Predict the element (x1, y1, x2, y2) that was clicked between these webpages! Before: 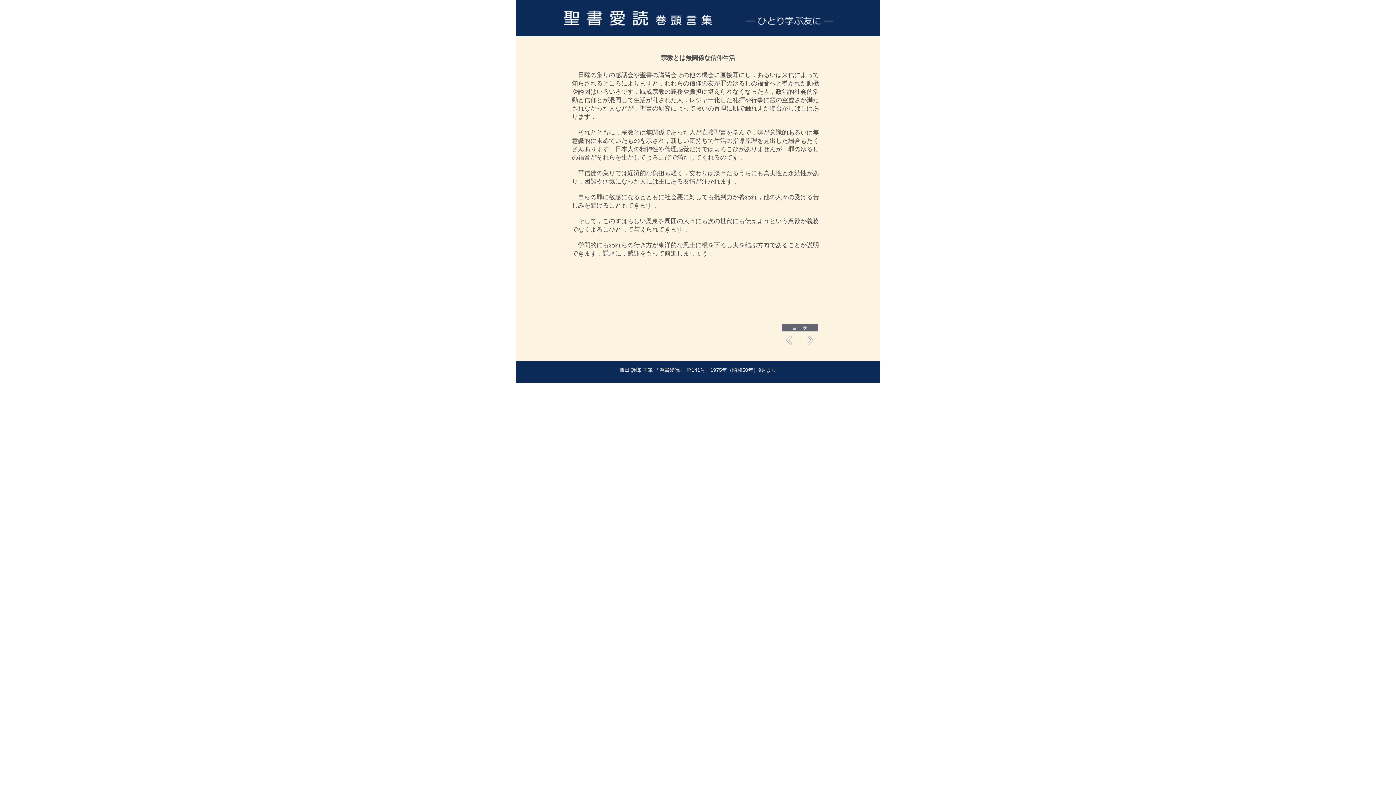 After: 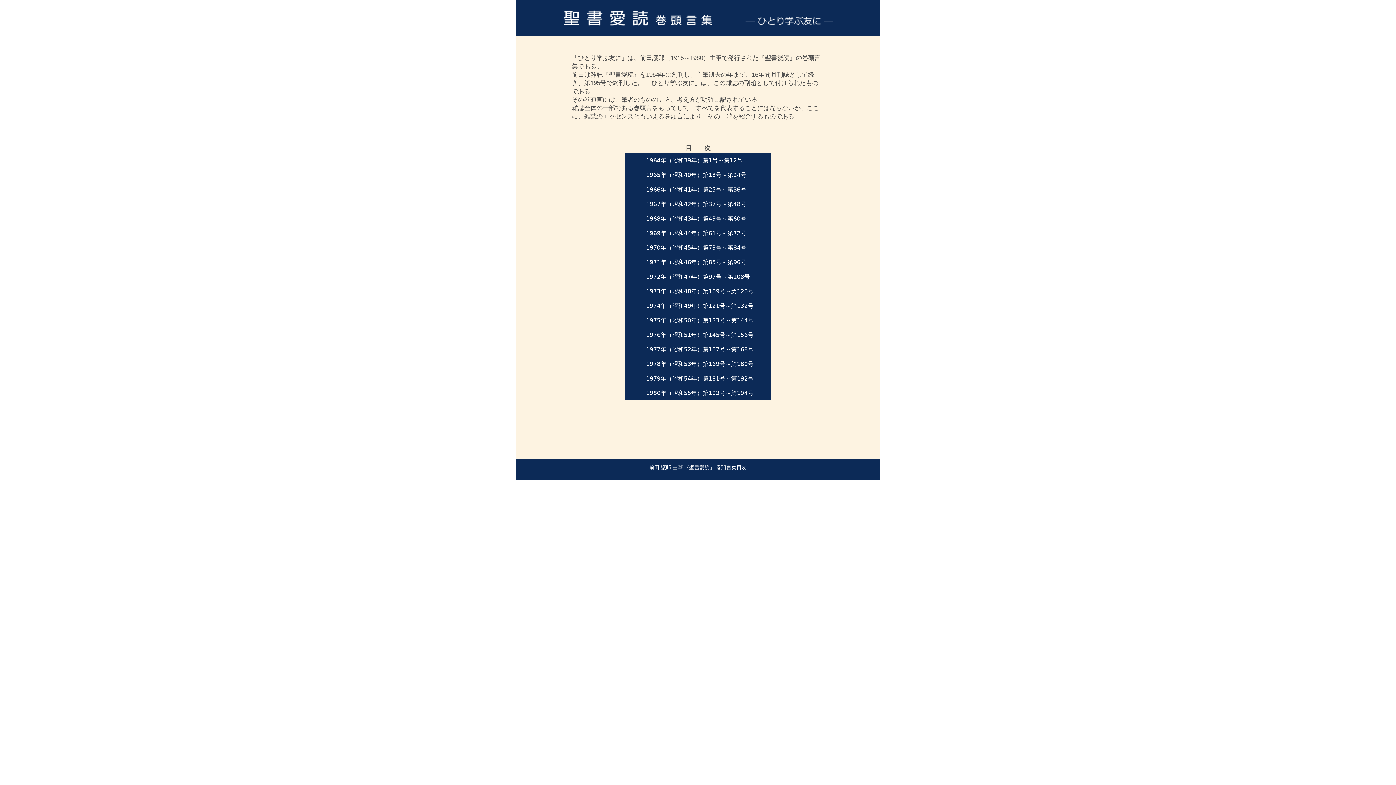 Action: bbox: (792, 324, 807, 331) label: 目　次